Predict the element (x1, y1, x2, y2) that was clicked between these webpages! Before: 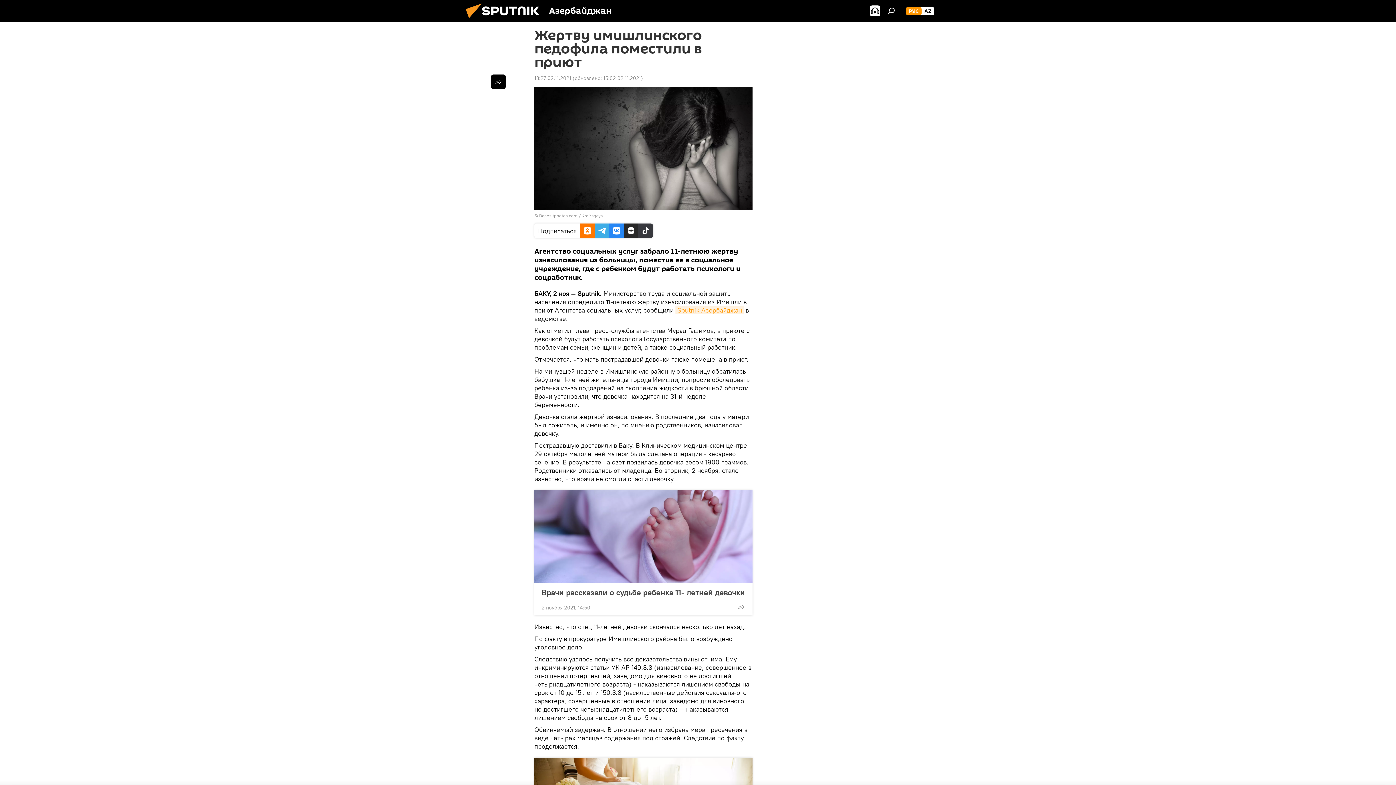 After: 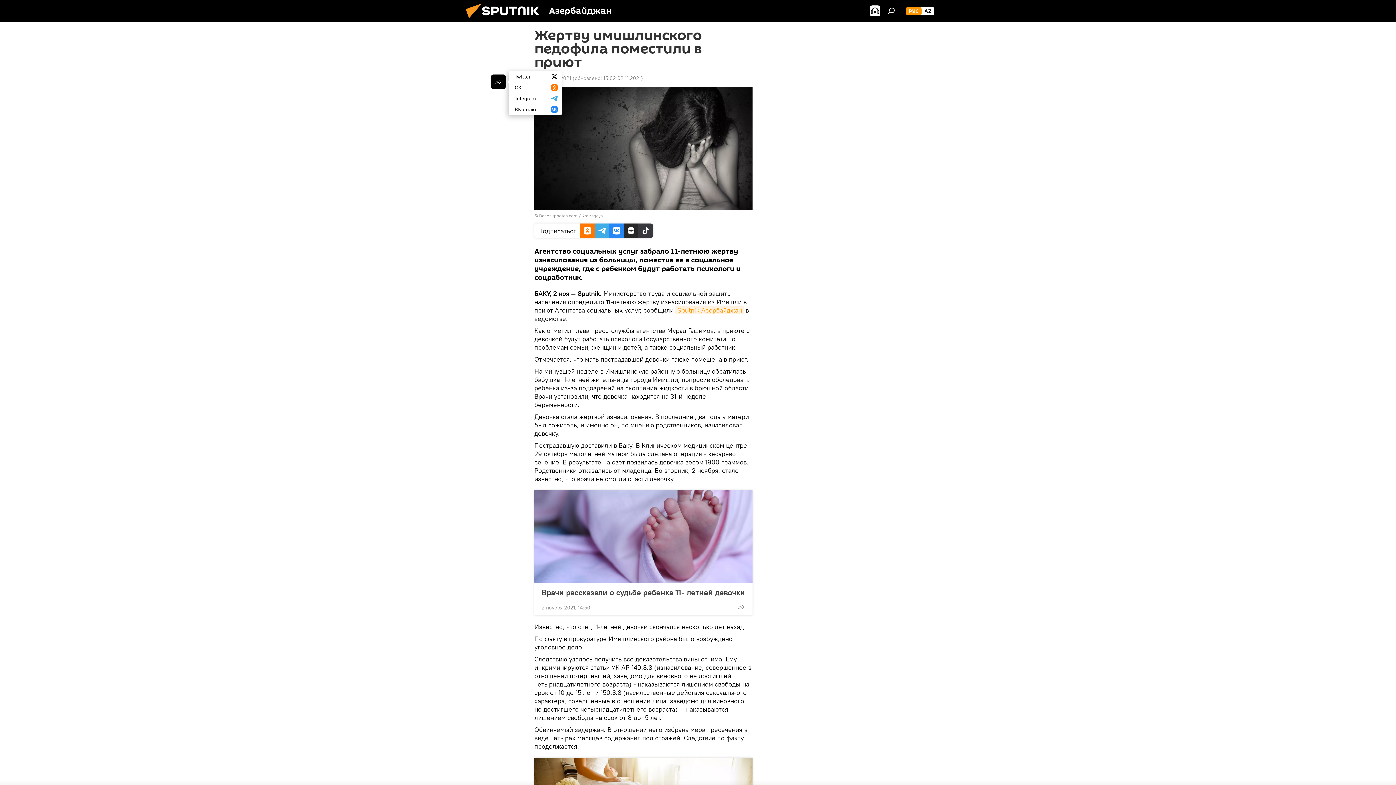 Action: bbox: (491, 74, 505, 89)